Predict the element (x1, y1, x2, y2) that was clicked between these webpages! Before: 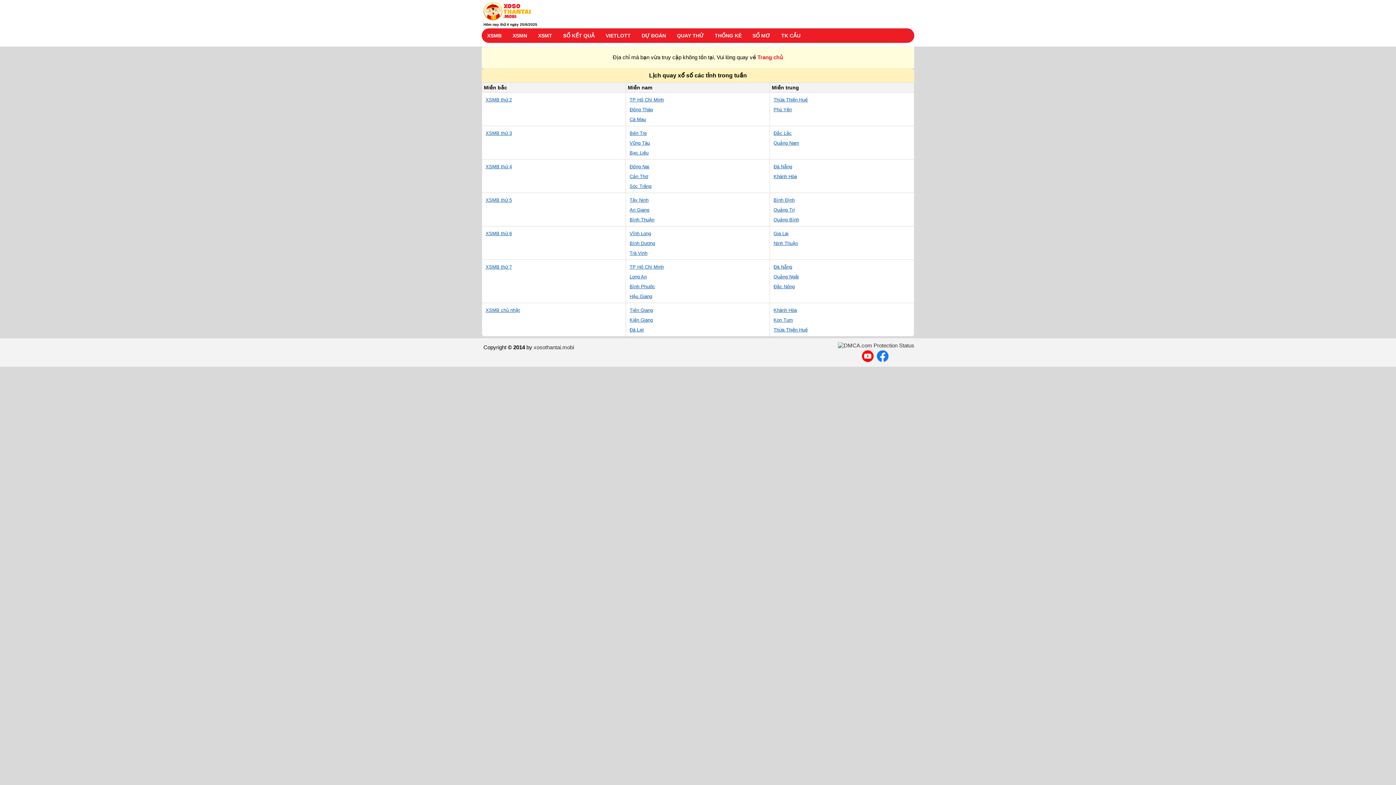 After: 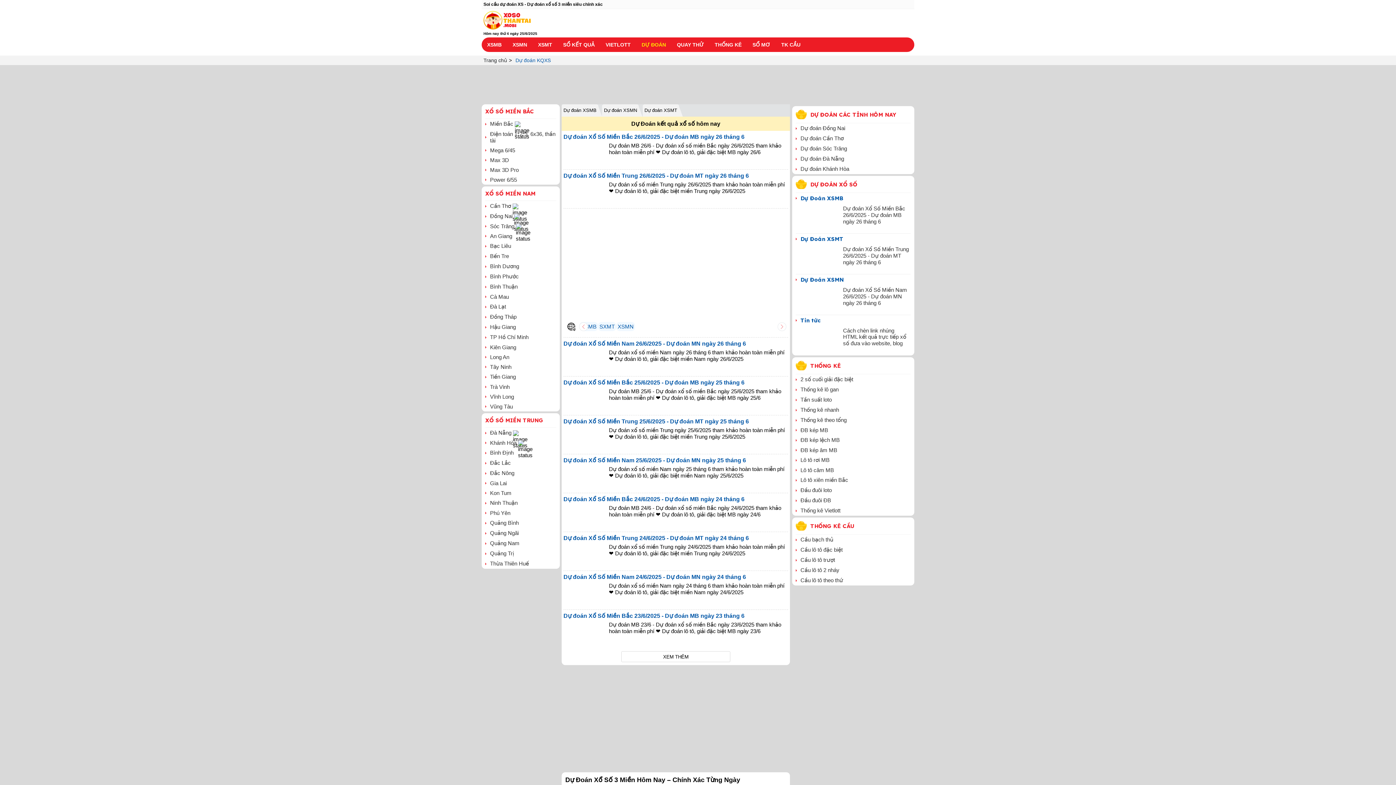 Action: label: DỰ ĐOÁN bbox: (636, 28, 671, 42)